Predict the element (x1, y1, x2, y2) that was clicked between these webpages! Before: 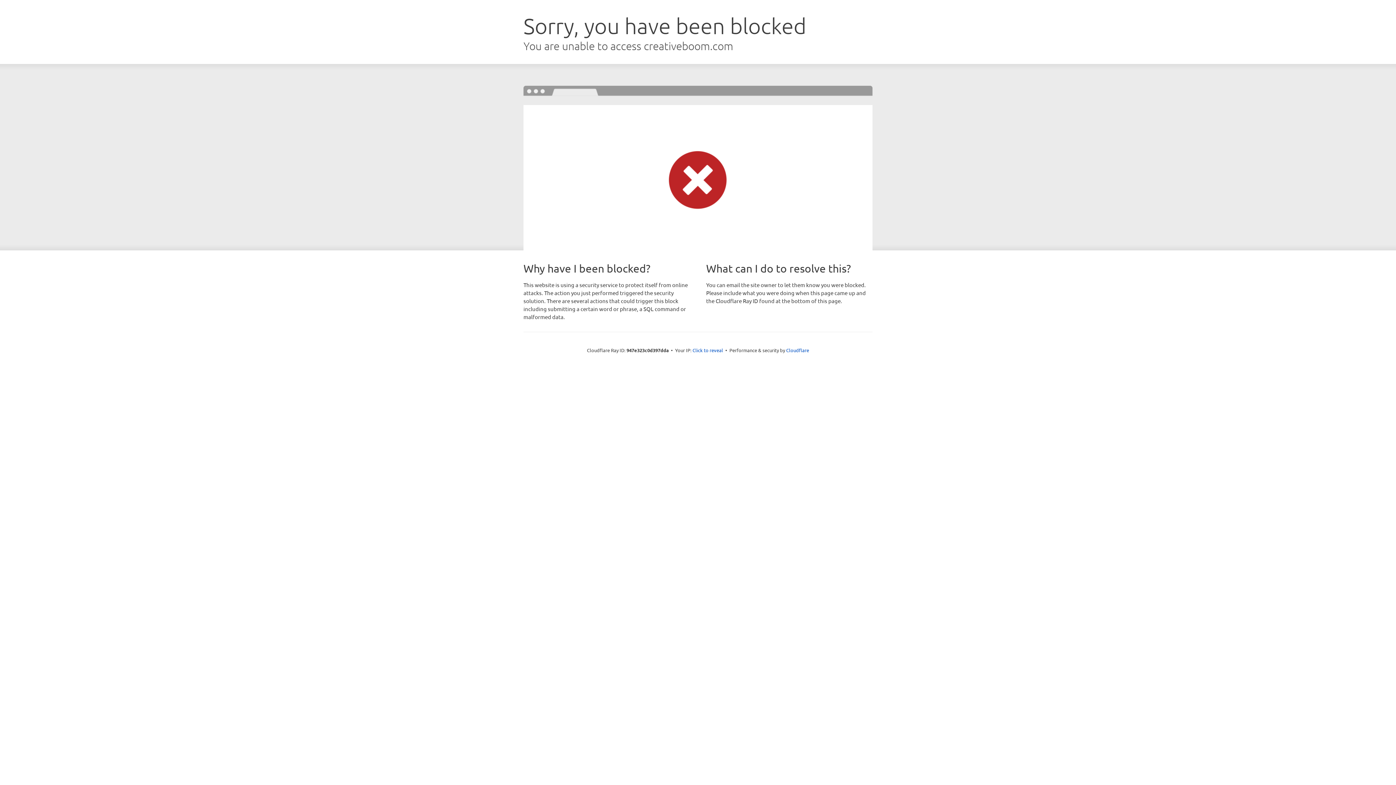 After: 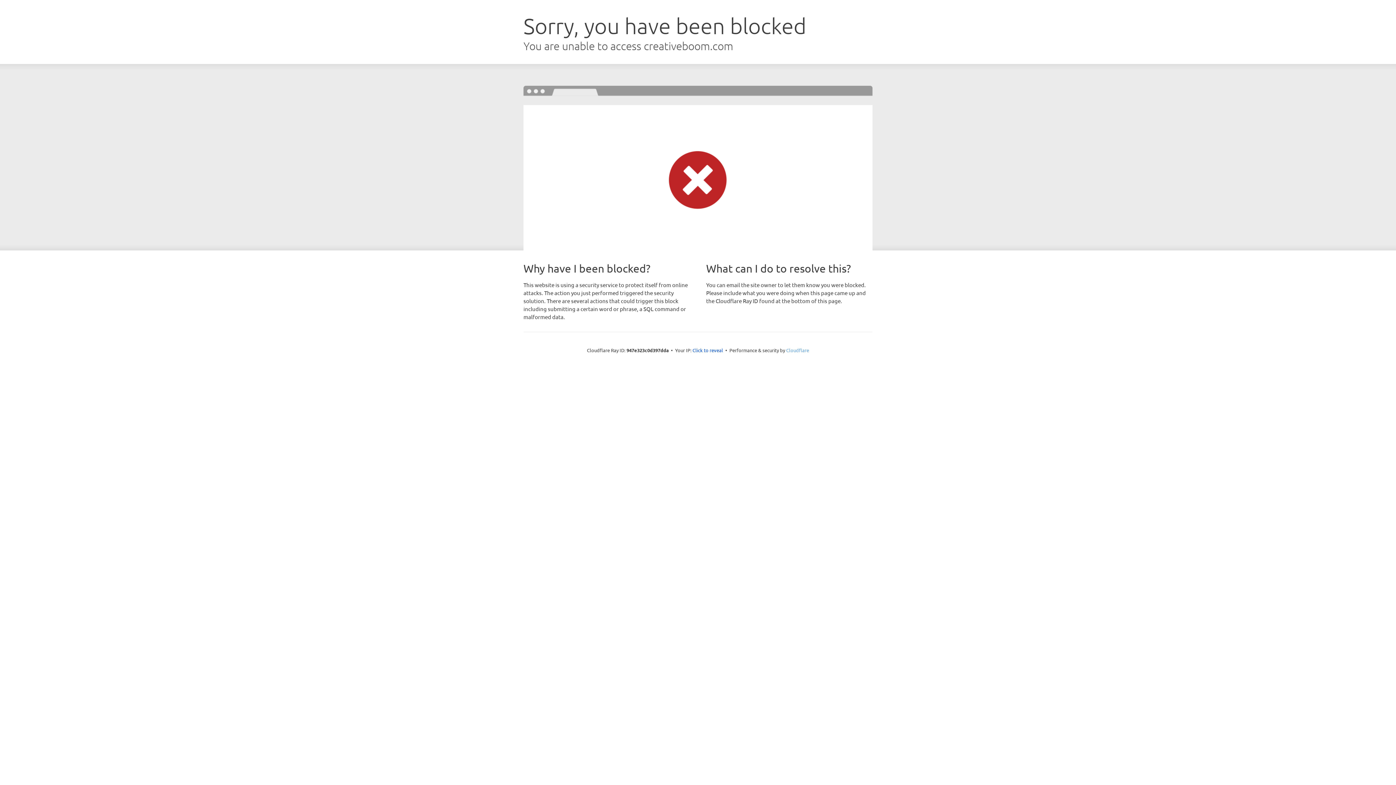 Action: bbox: (786, 347, 809, 353) label: Cloudflare